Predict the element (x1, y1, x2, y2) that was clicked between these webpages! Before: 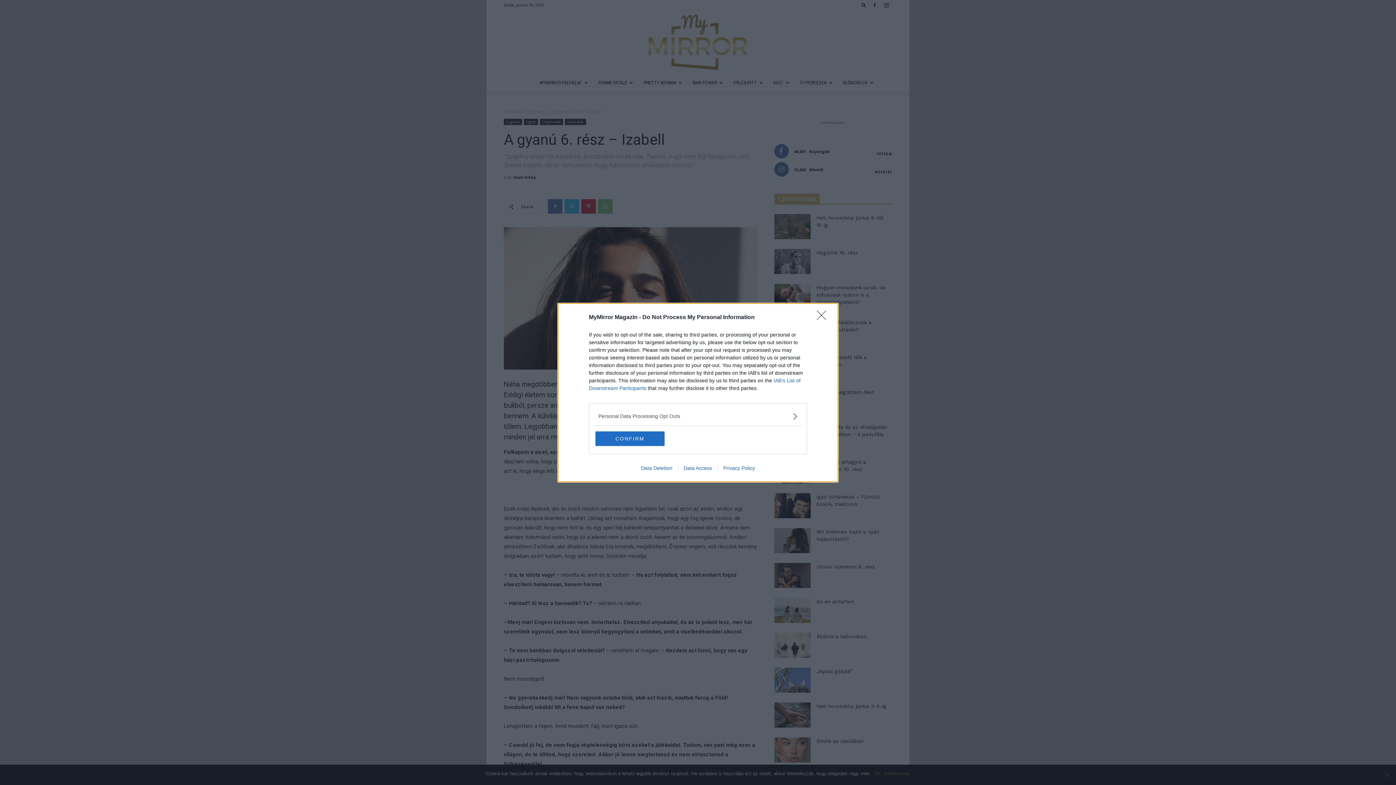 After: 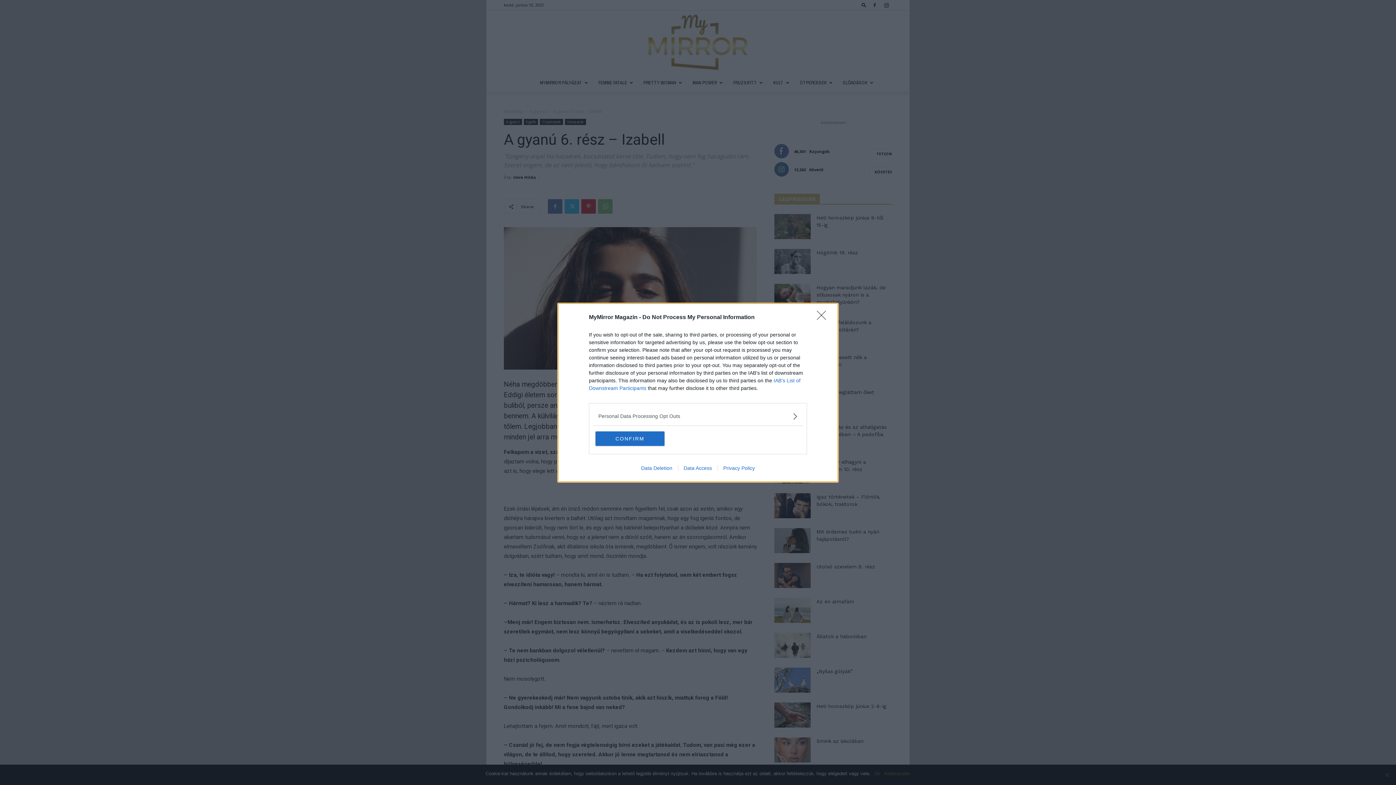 Action: label: Data Deletion bbox: (635, 465, 678, 471)